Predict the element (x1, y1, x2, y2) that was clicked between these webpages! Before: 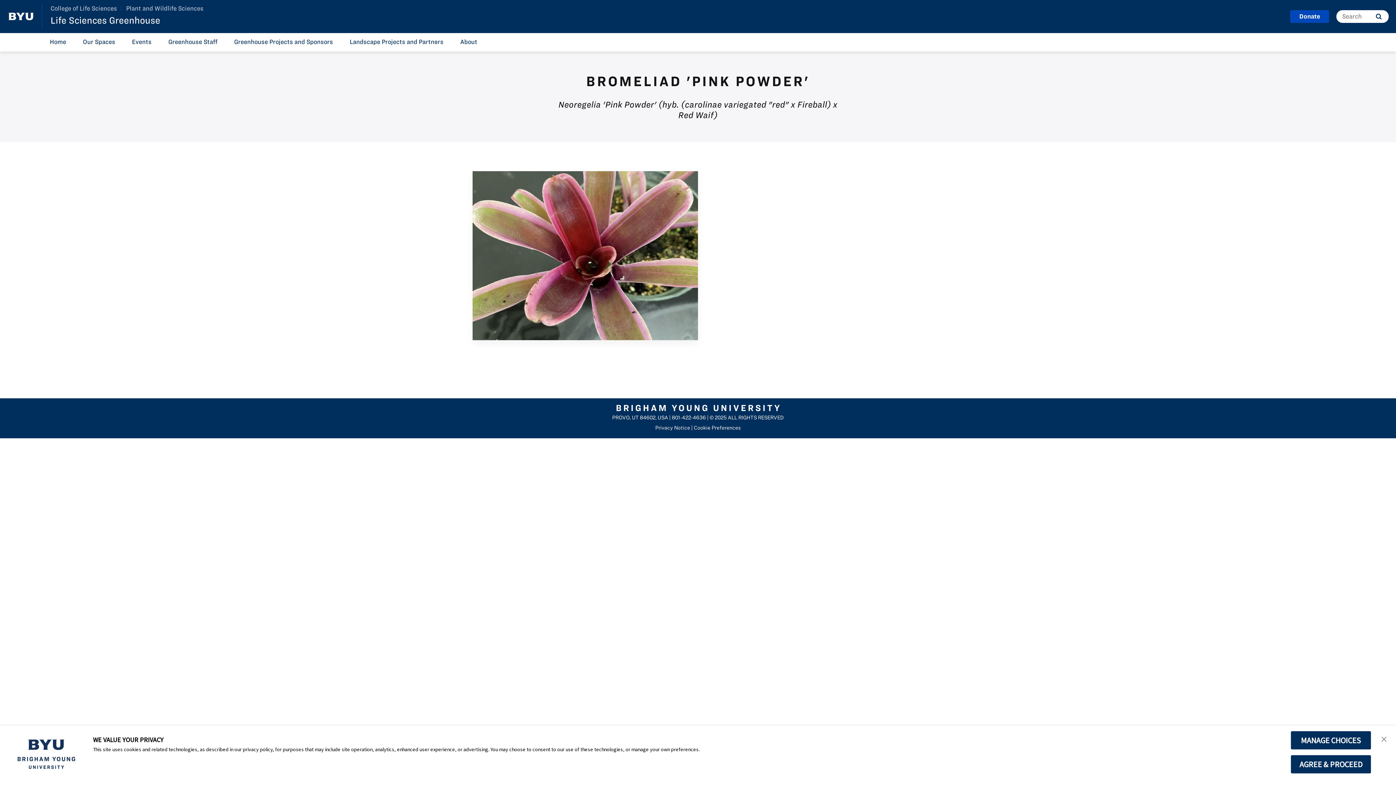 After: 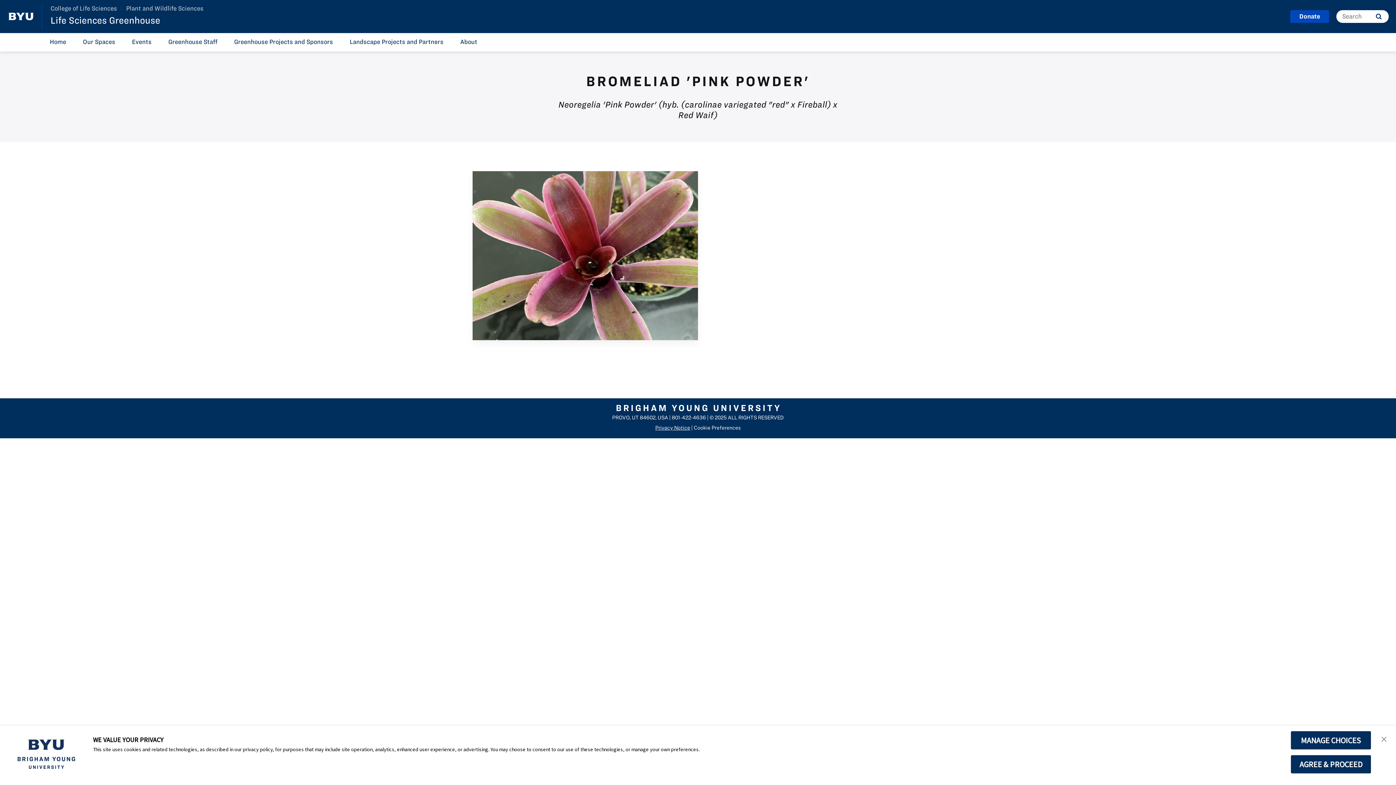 Action: bbox: (655, 424, 690, 431) label: Privacy Notice